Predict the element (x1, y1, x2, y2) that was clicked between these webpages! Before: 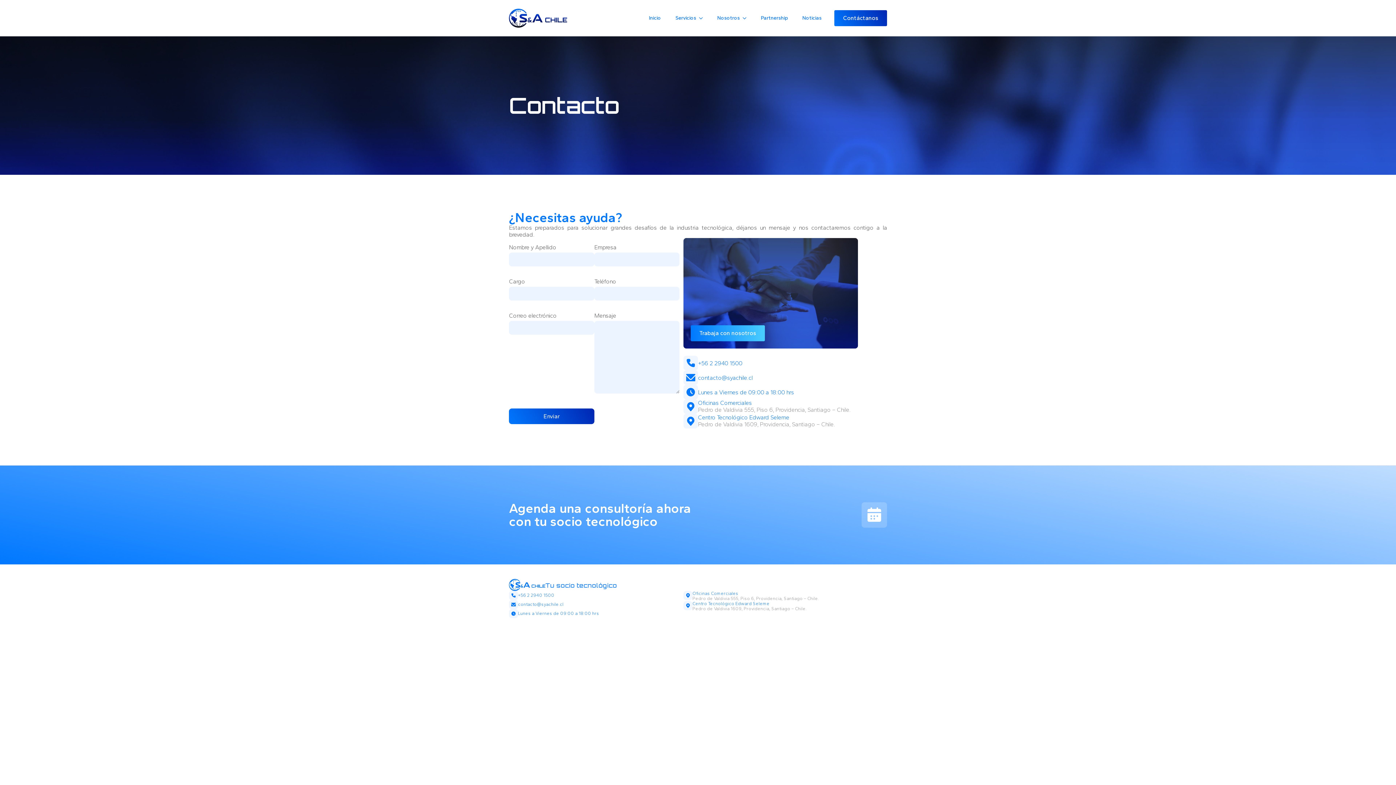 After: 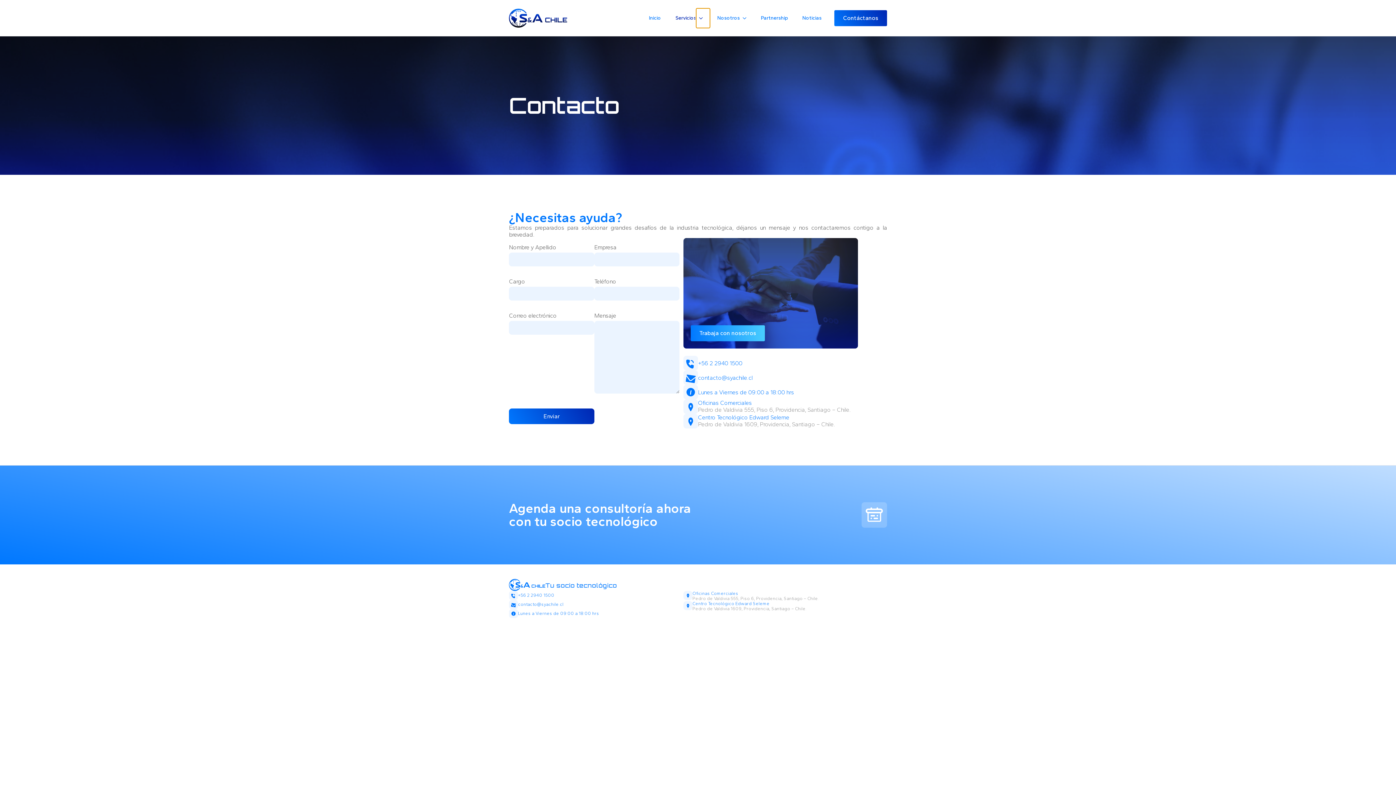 Action: label: Servicios Submenu bbox: (696, 8, 710, 28)